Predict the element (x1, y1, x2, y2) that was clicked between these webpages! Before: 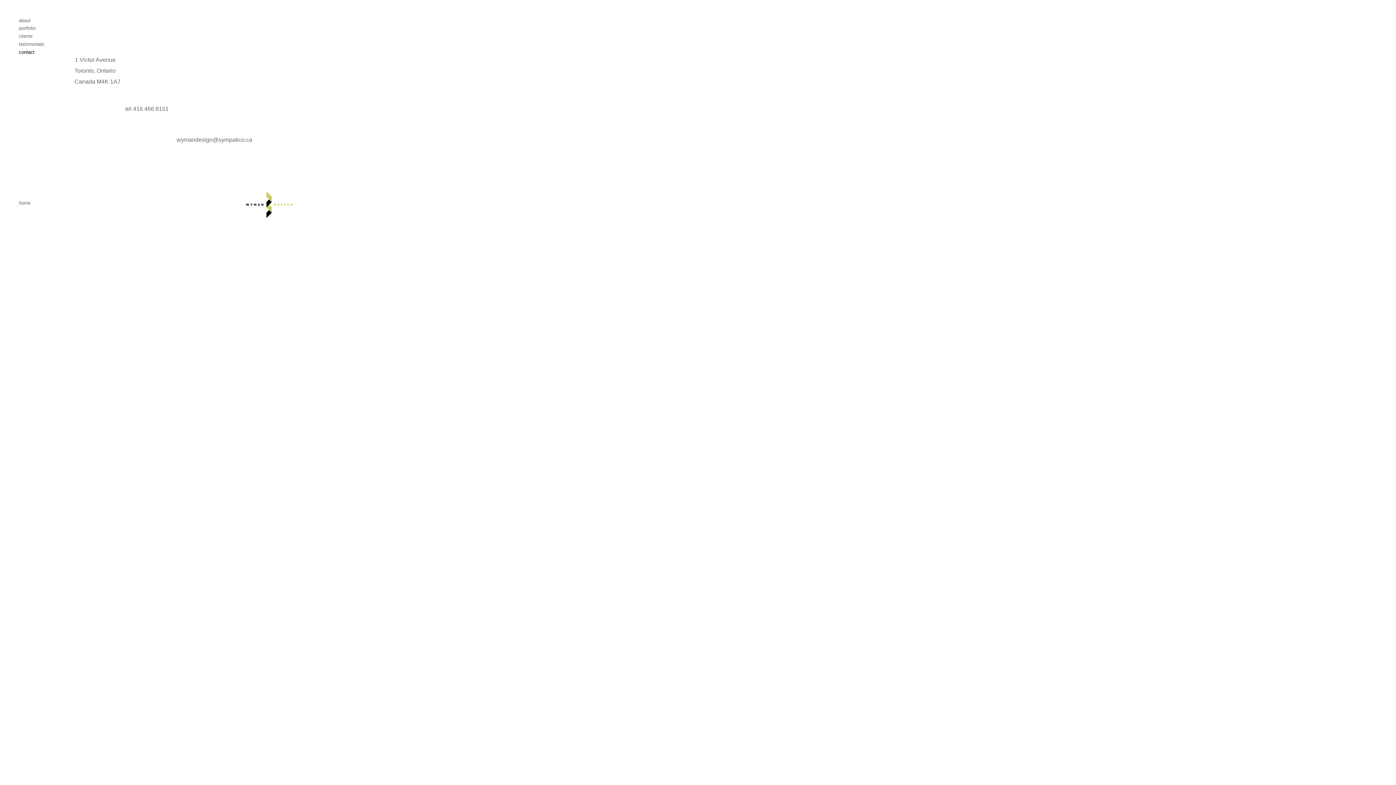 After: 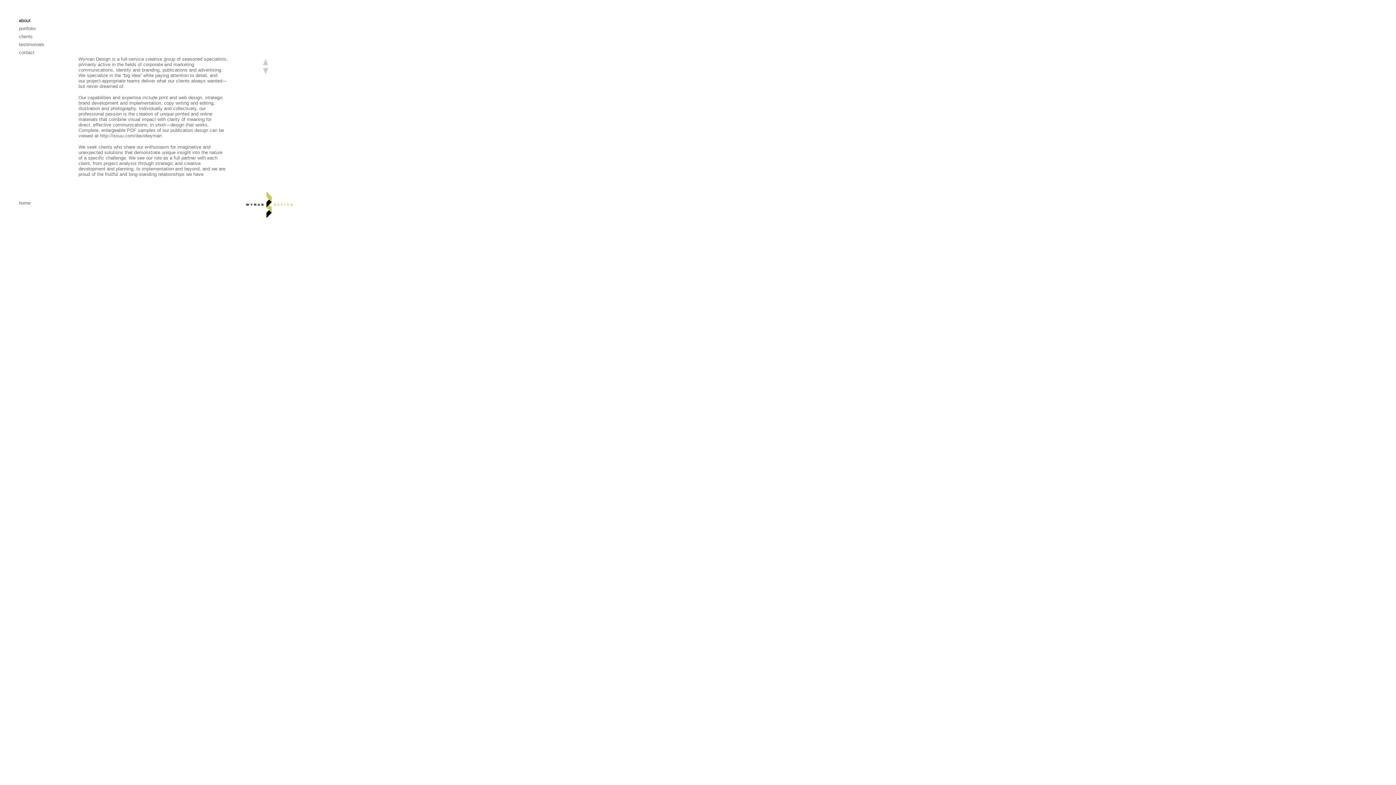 Action: bbox: (18, 17, 30, 23) label: about